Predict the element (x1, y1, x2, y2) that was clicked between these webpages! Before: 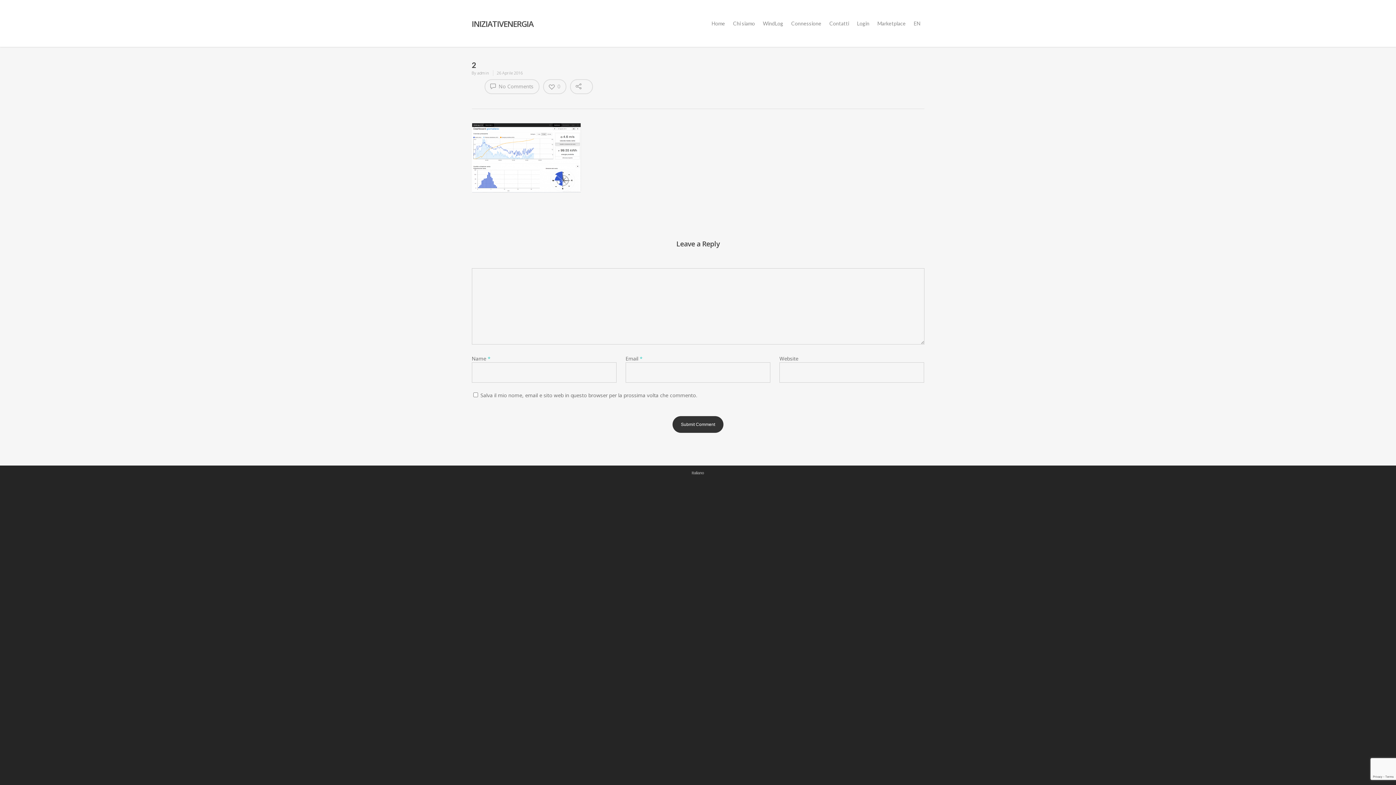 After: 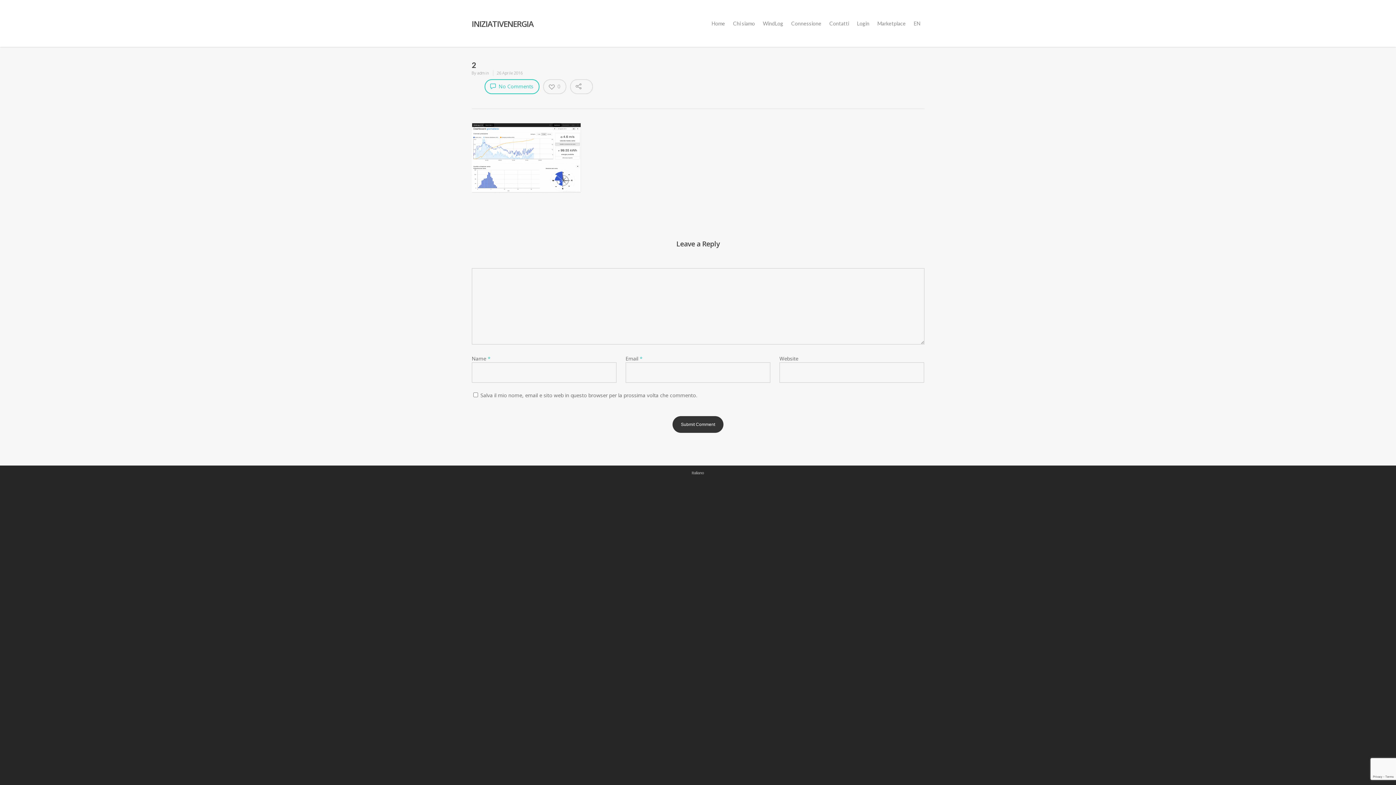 Action: bbox: (484, 79, 539, 94) label:  No Comments